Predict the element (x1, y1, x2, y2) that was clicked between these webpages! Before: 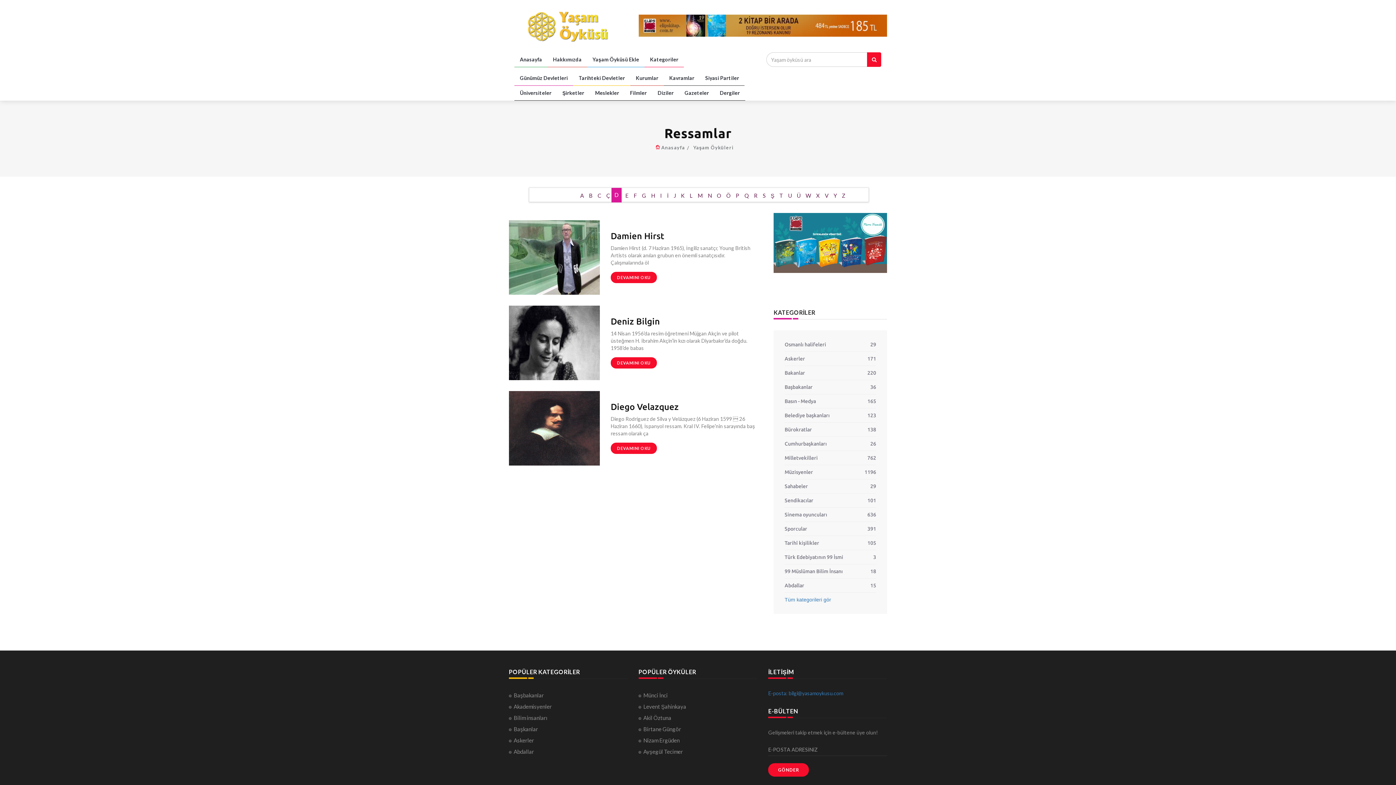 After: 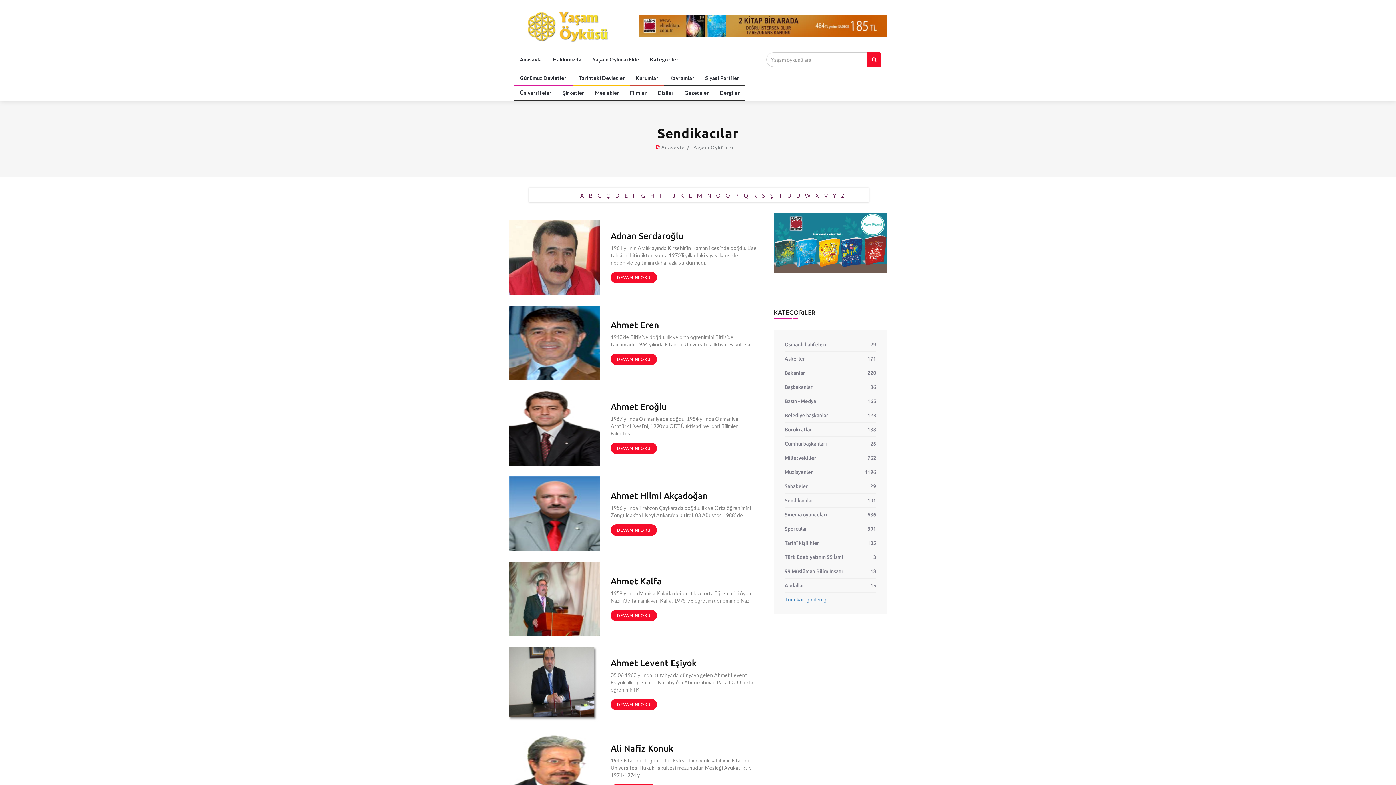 Action: bbox: (784, 497, 813, 503) label: Sendikacılar